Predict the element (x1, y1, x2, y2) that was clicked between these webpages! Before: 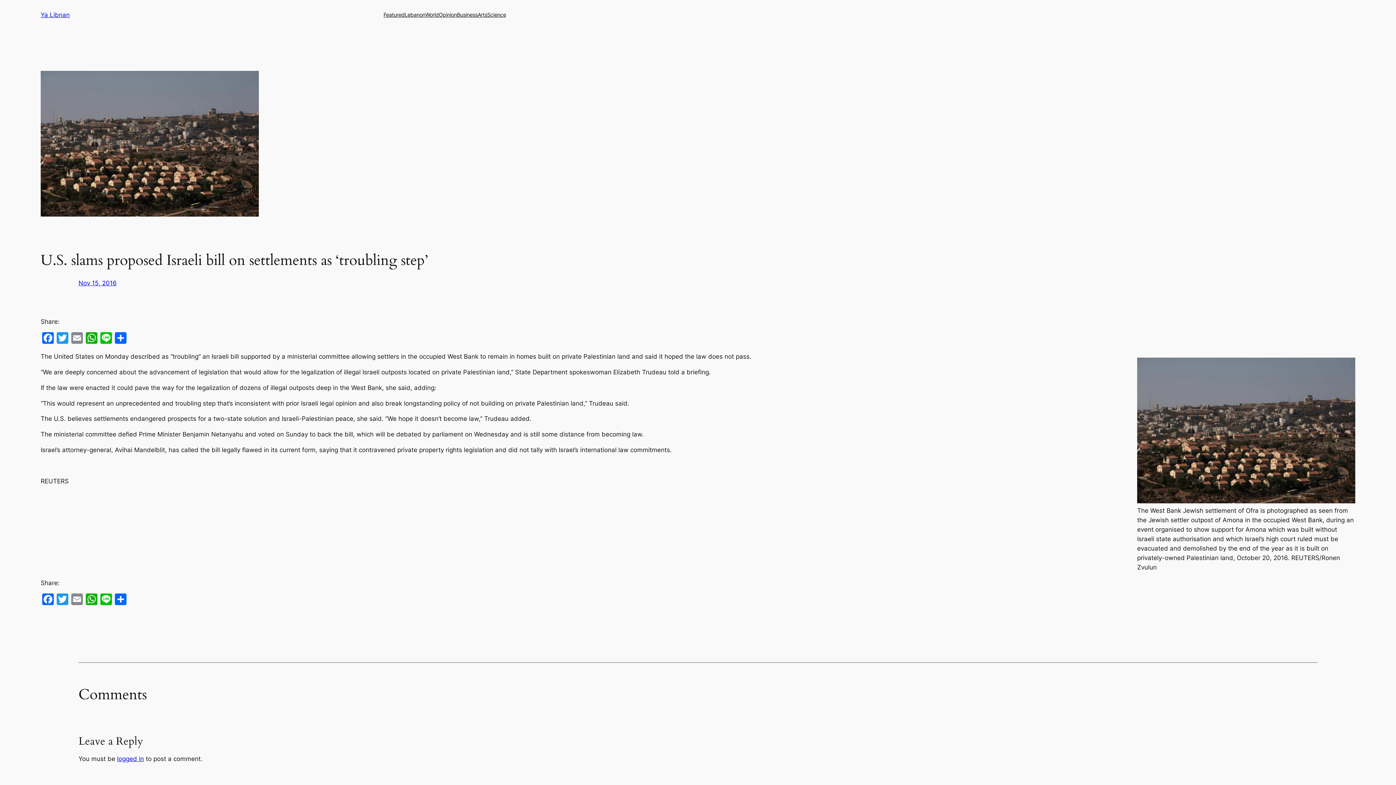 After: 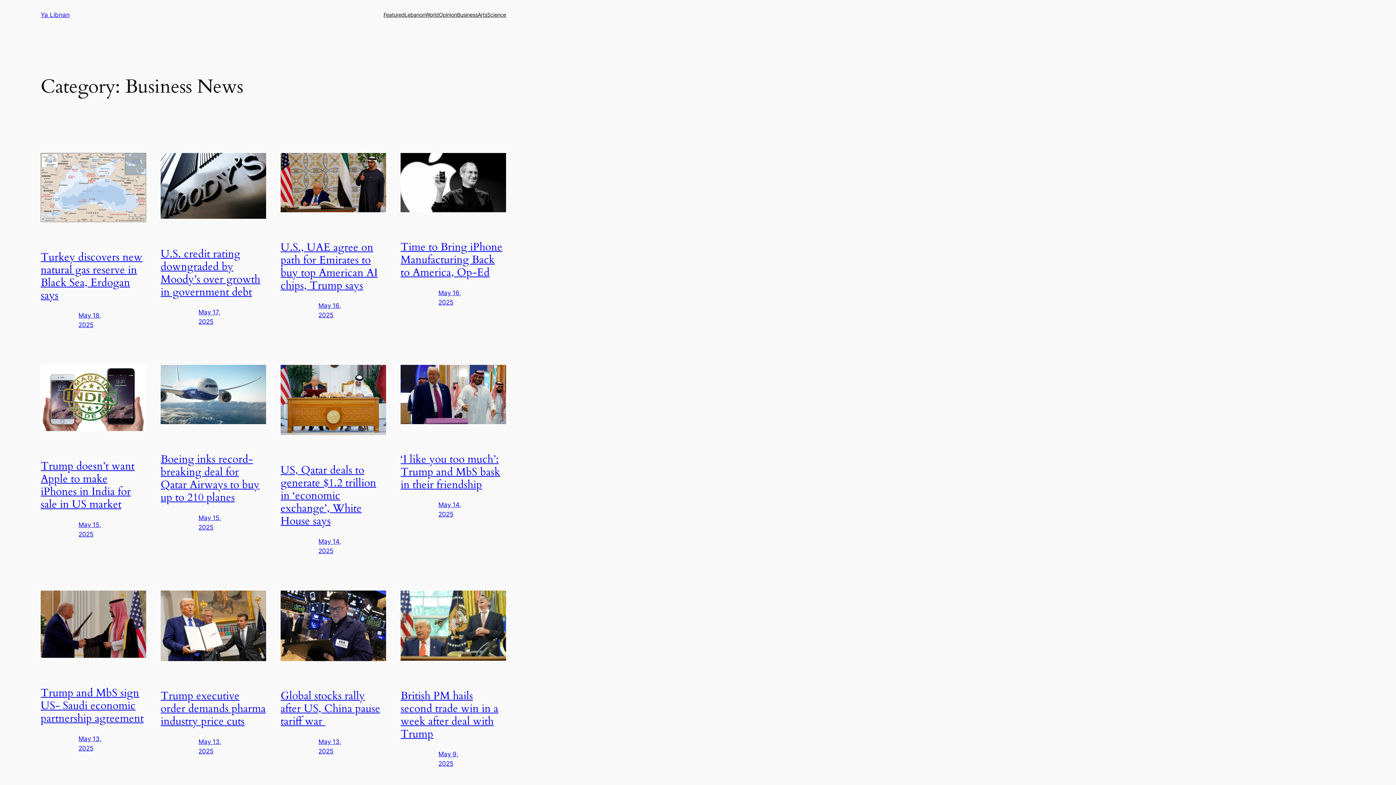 Action: label: Business bbox: (457, 10, 477, 18)